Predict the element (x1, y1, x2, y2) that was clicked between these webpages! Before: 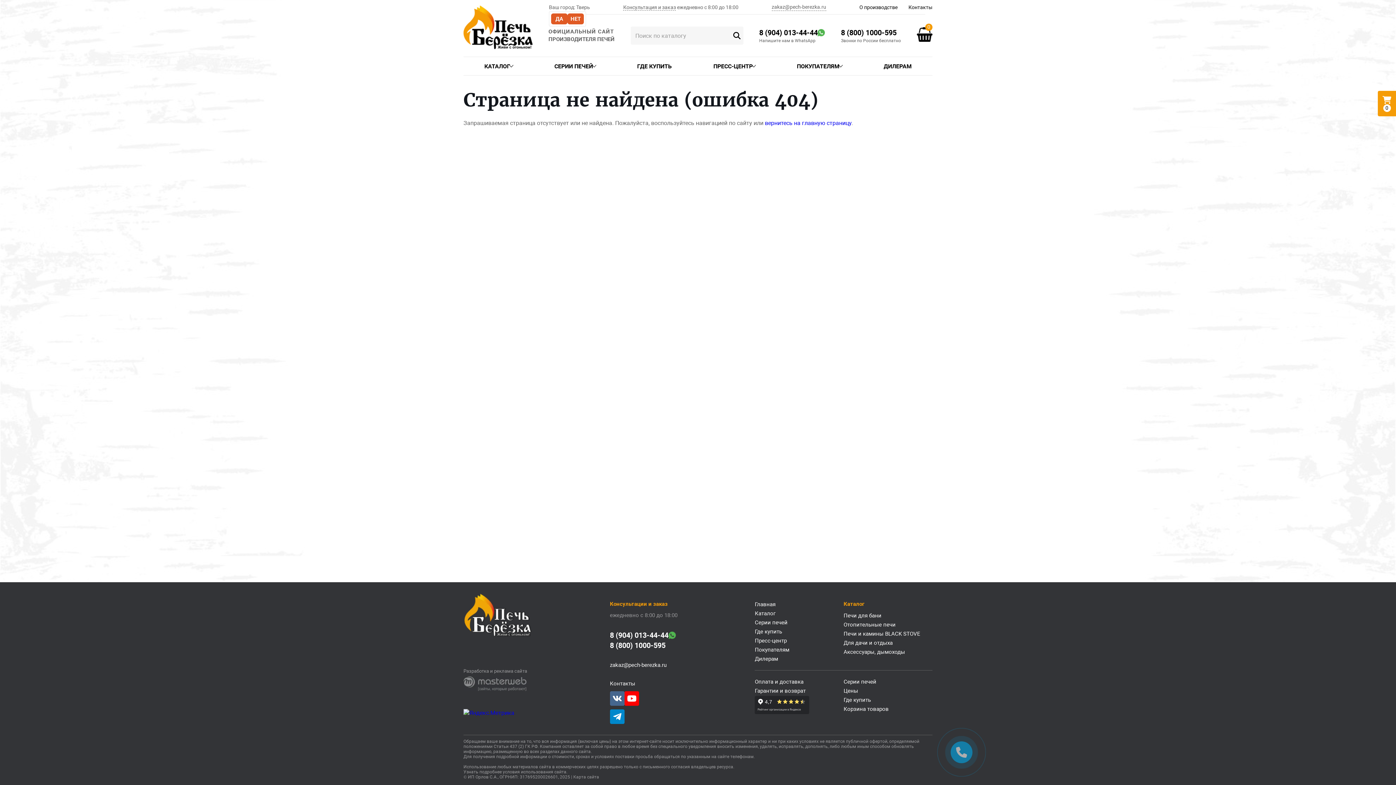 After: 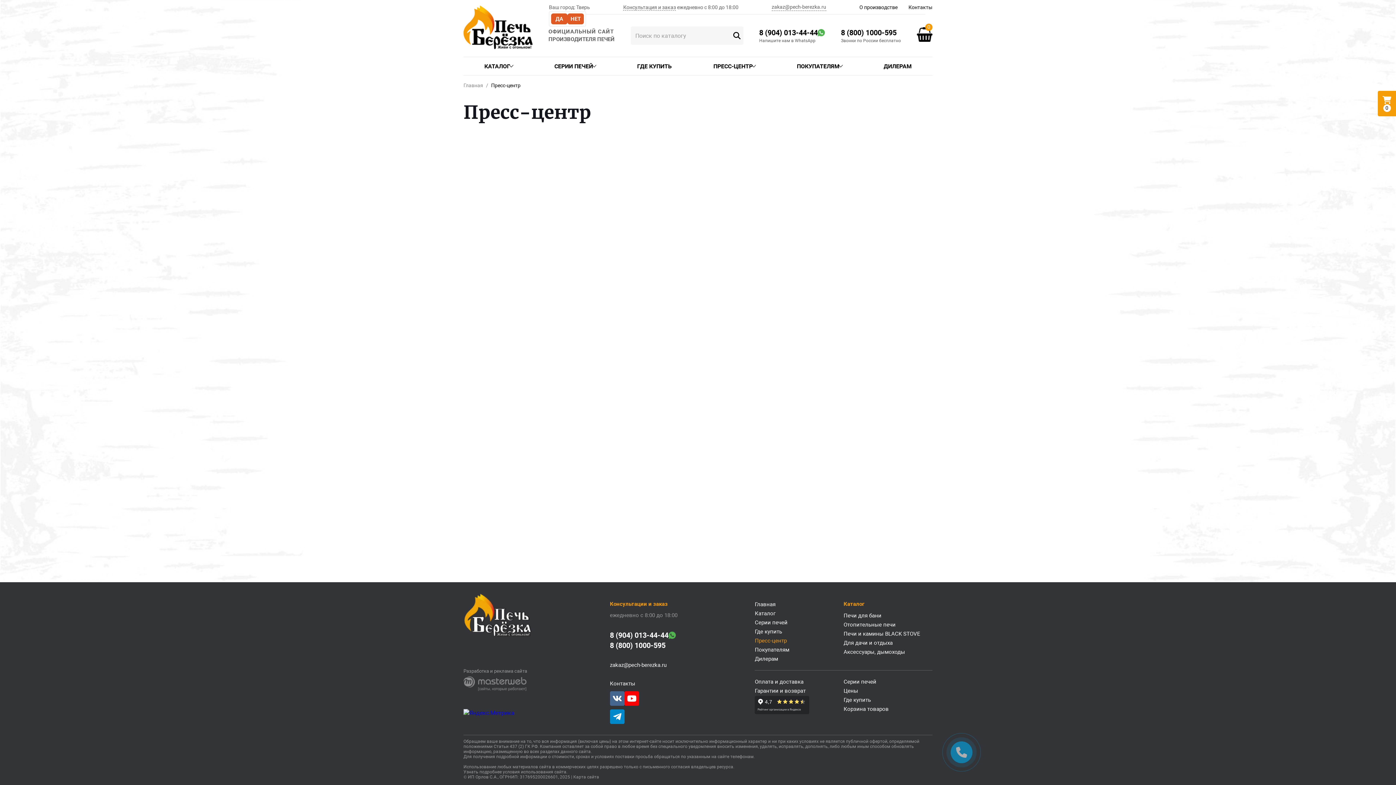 Action: bbox: (755, 637, 787, 644) label: Пресс-центр